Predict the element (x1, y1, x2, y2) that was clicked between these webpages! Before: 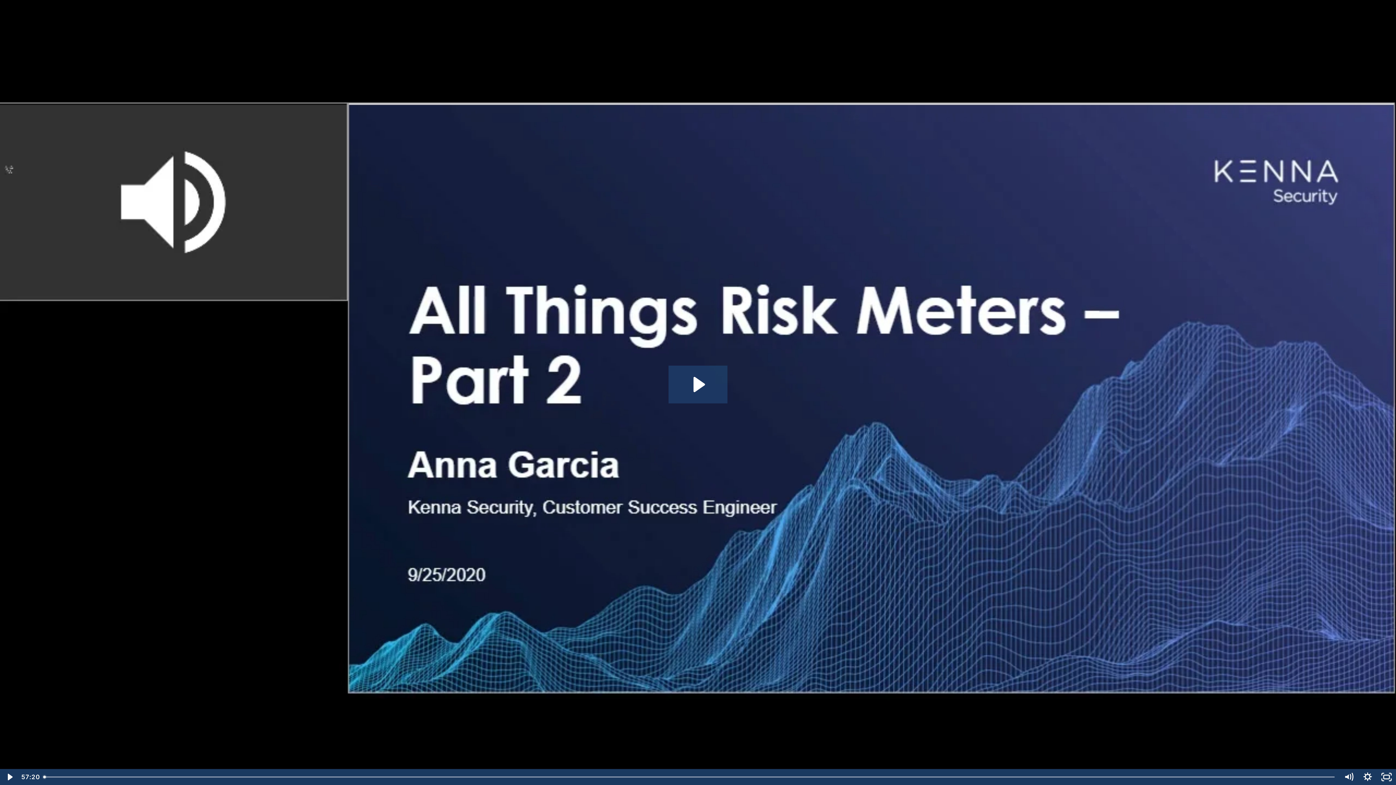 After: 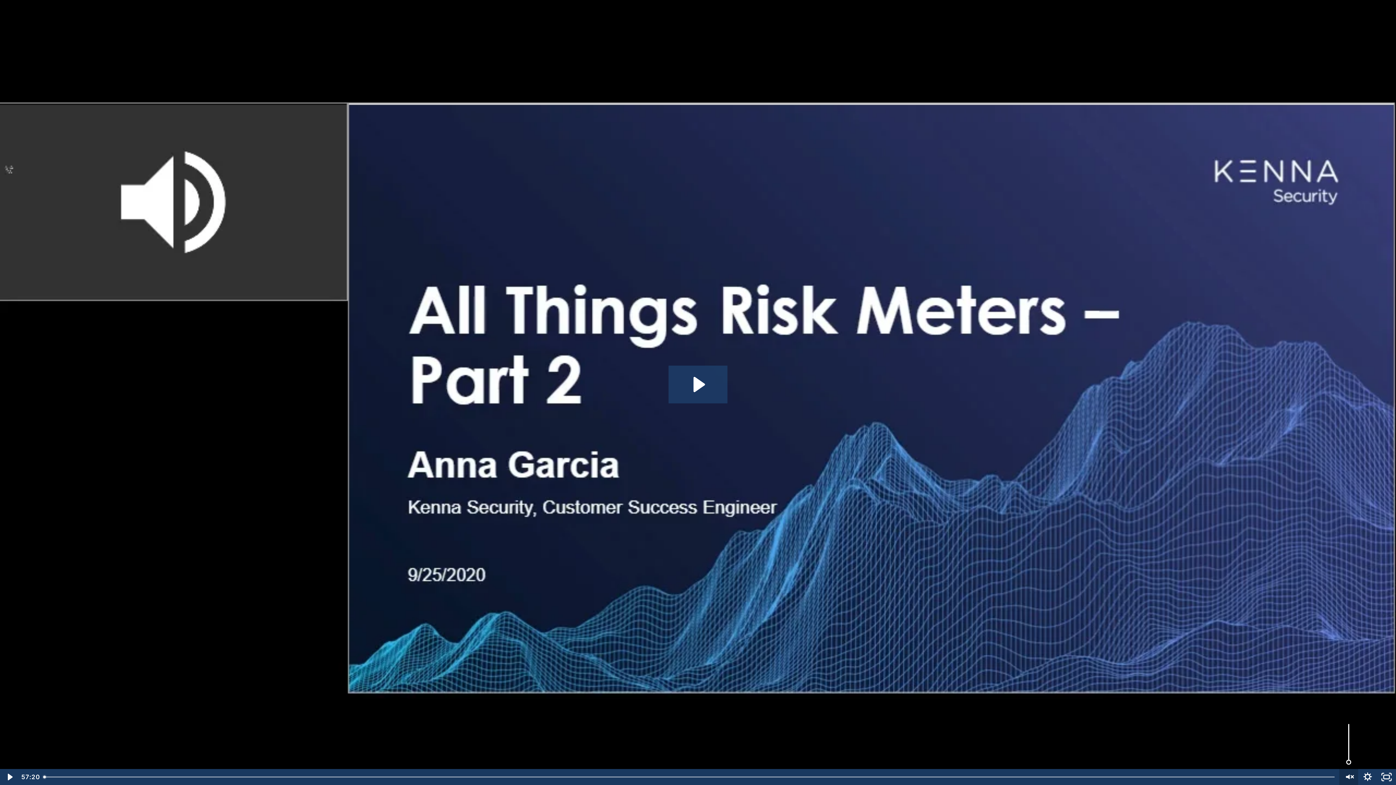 Action: bbox: (1339, 769, 1358, 785) label: Mute